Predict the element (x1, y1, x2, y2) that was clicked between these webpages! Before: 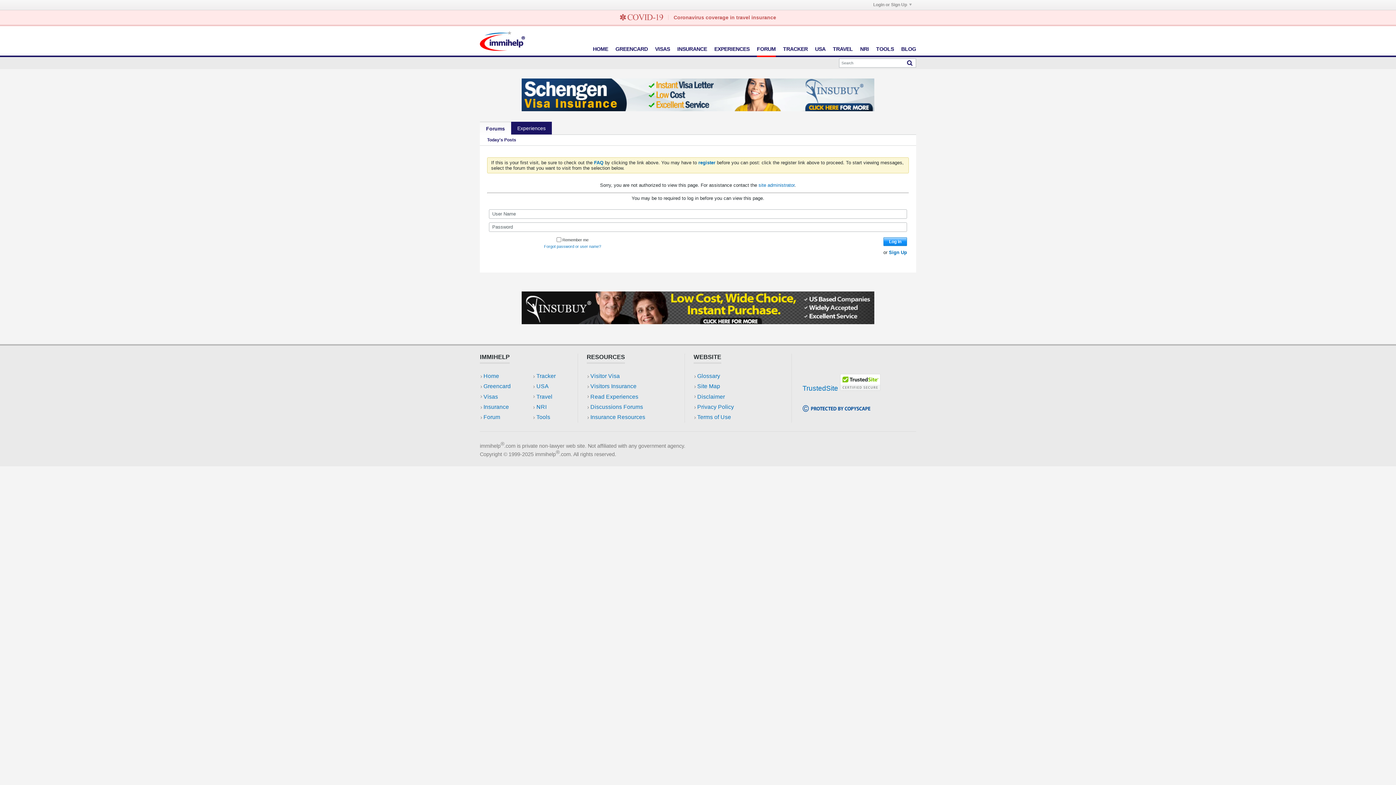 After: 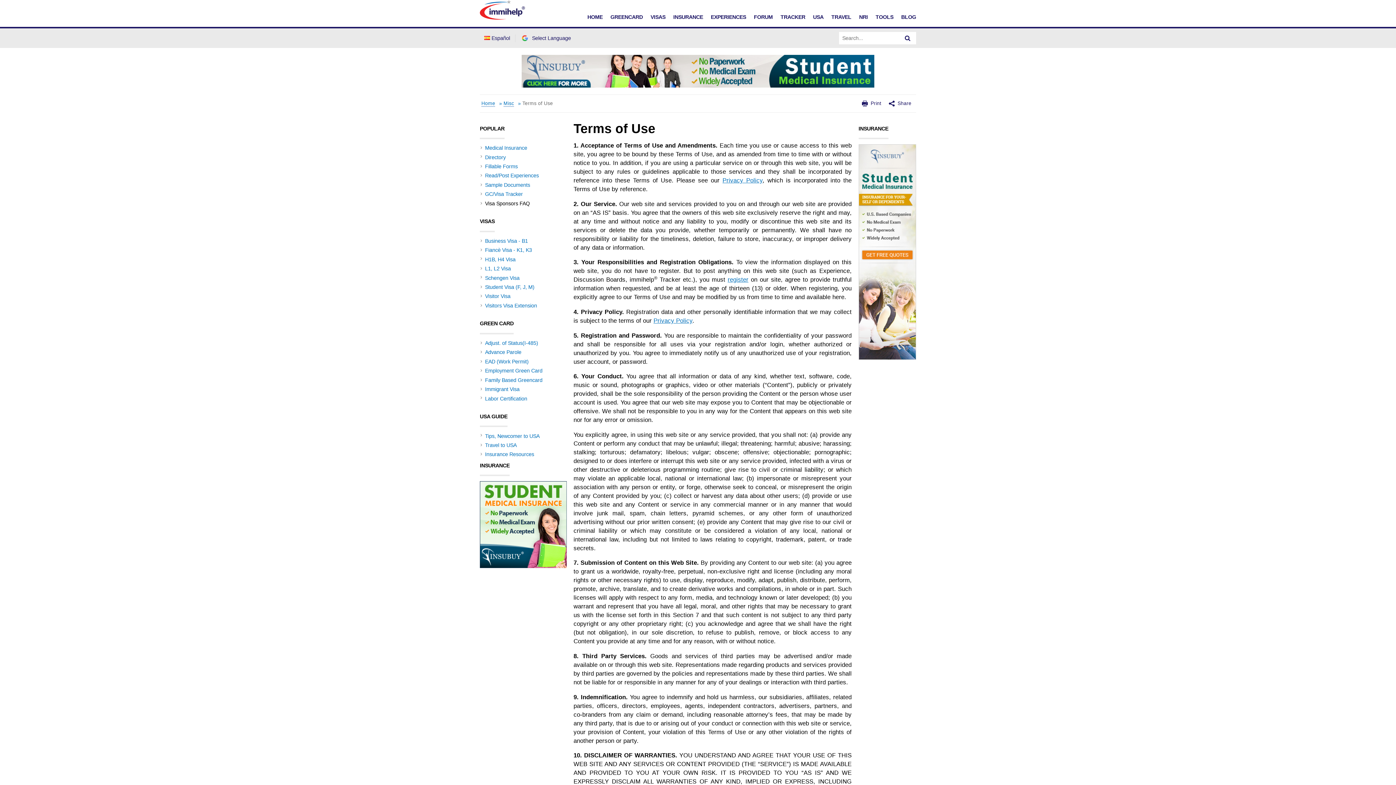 Action: label: Terms of Use bbox: (697, 414, 731, 420)